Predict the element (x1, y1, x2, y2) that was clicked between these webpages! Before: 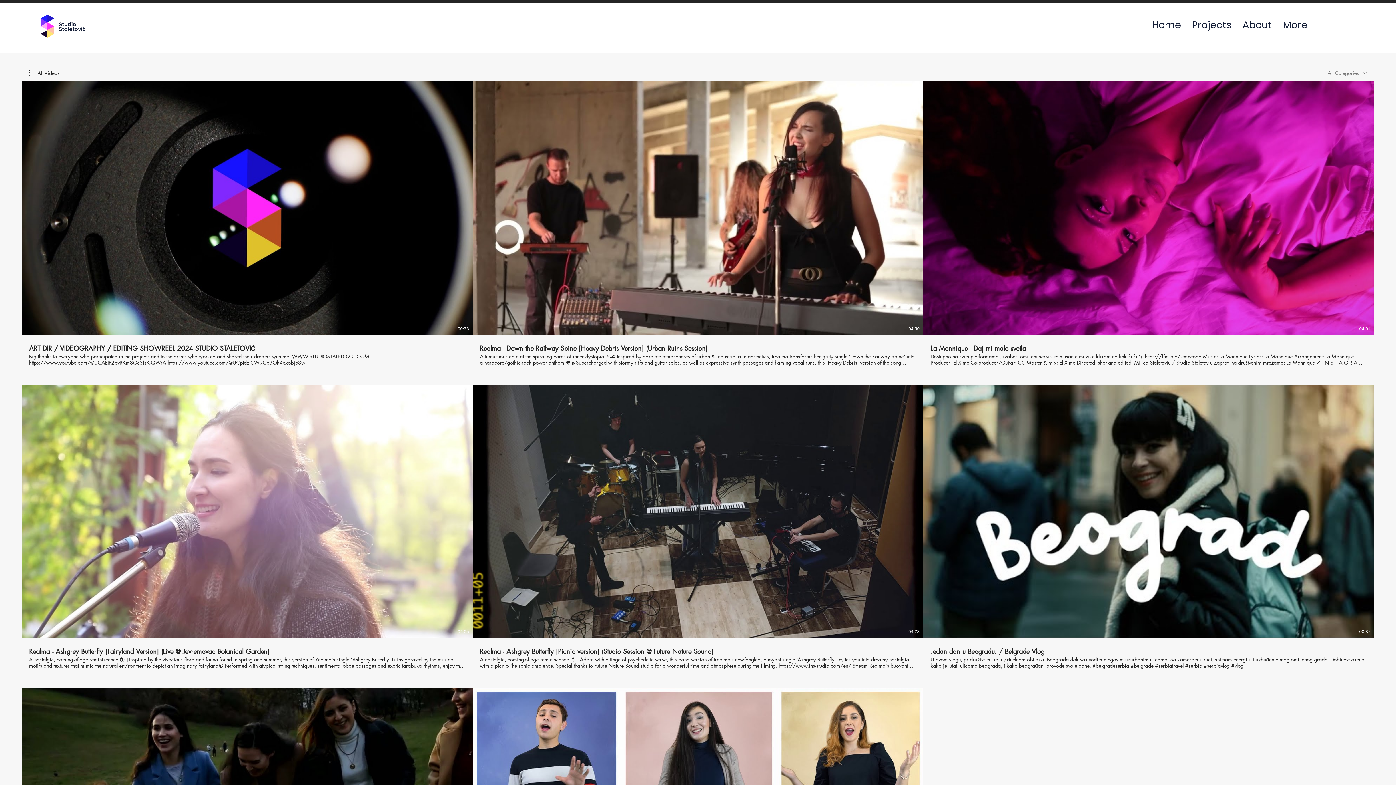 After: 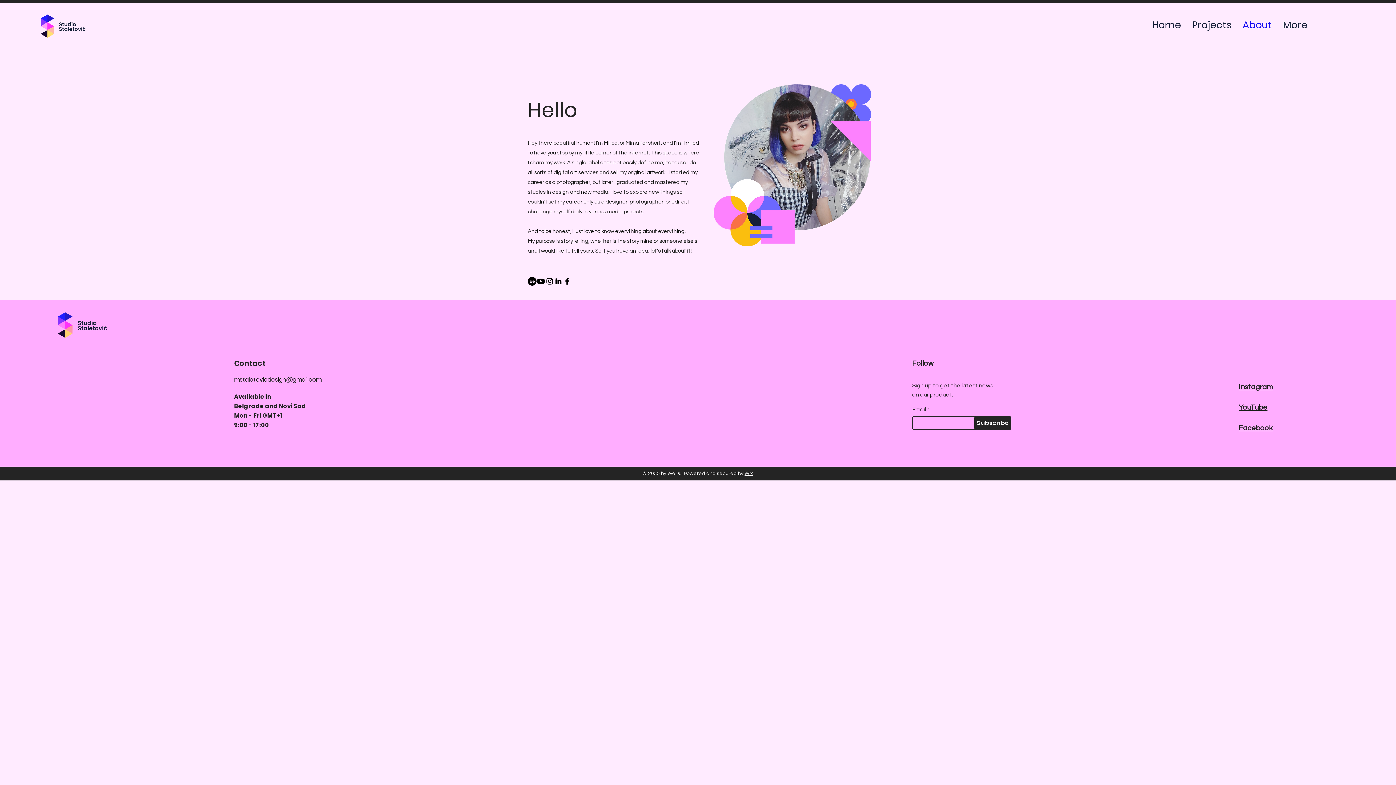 Action: bbox: (1237, 16, 1277, 34) label: About